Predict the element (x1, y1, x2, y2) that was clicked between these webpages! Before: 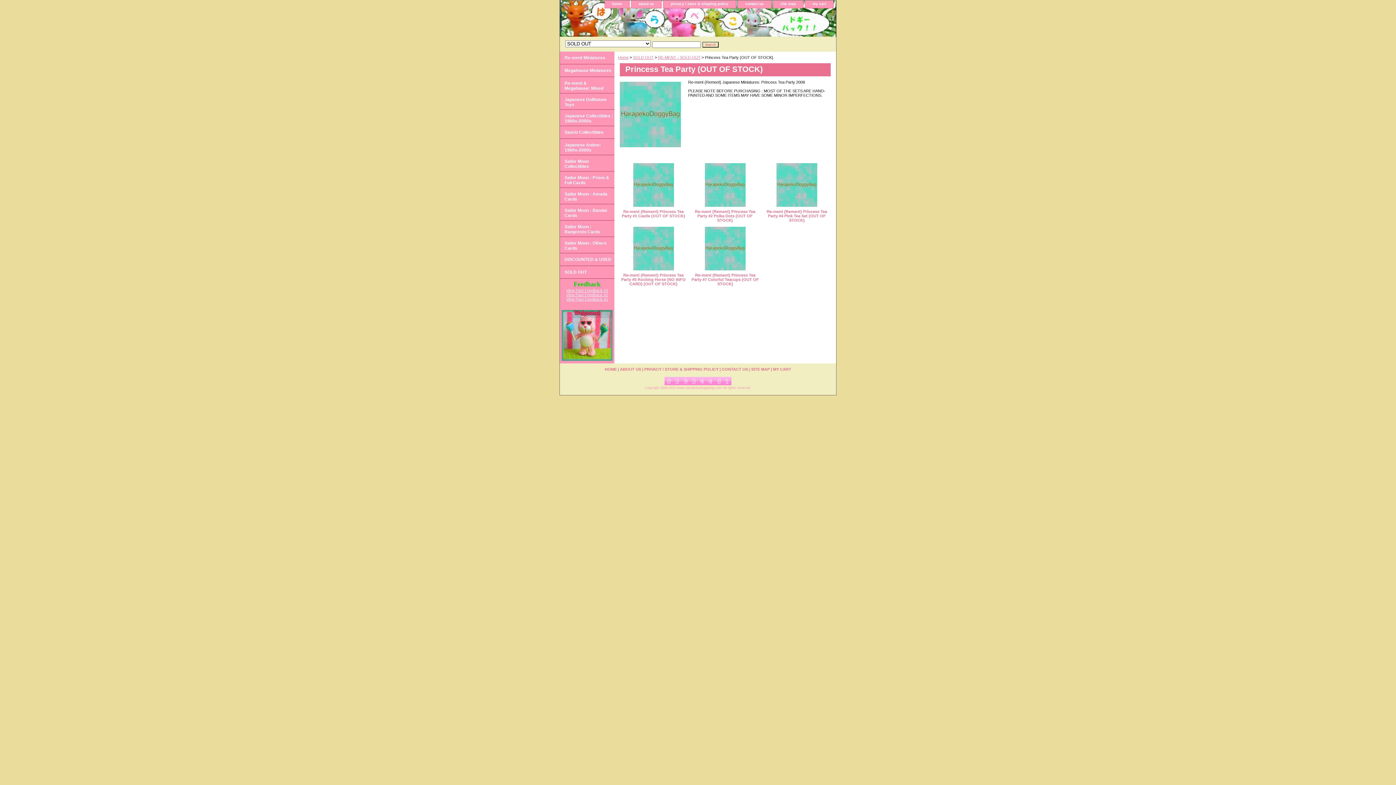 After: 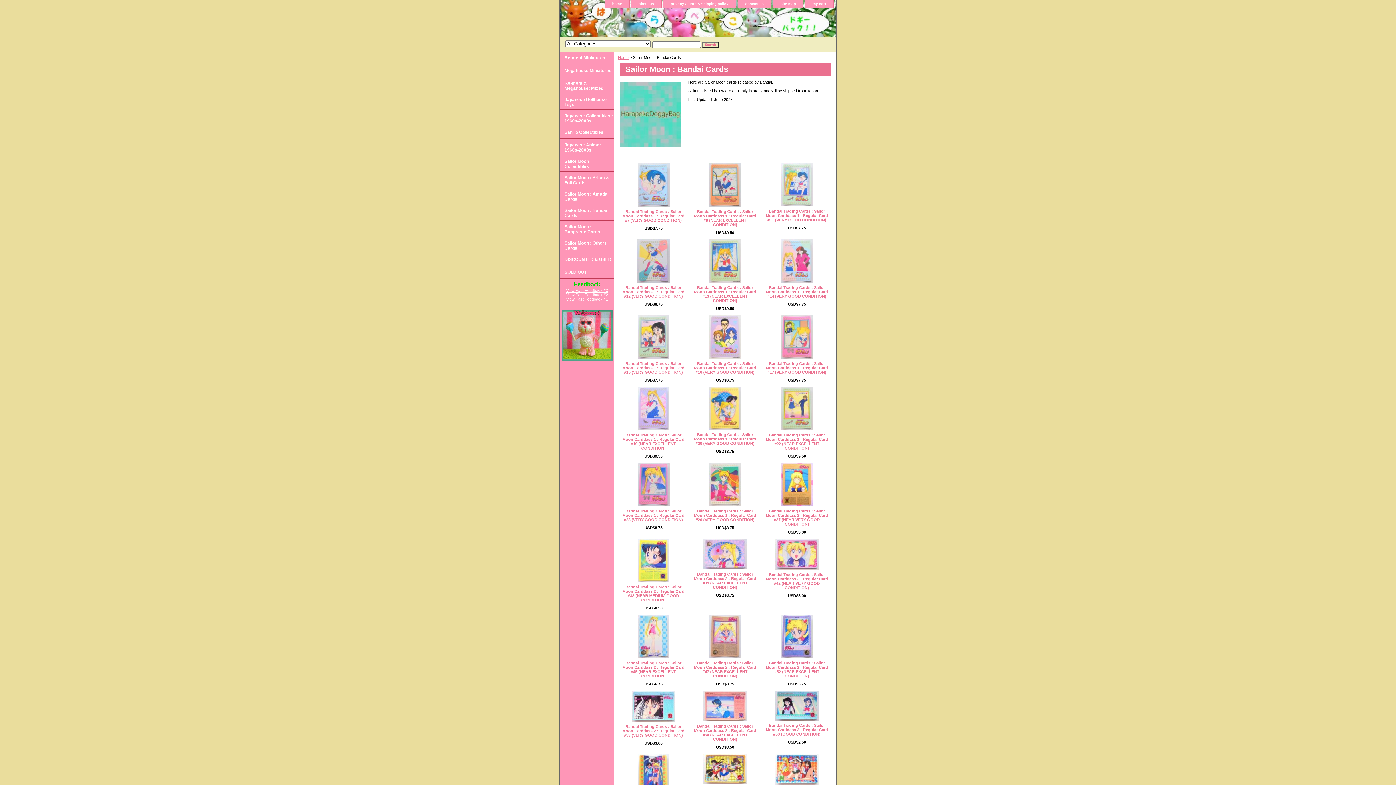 Action: label: Sailor Moon : Bandai Cards bbox: (560, 204, 614, 220)